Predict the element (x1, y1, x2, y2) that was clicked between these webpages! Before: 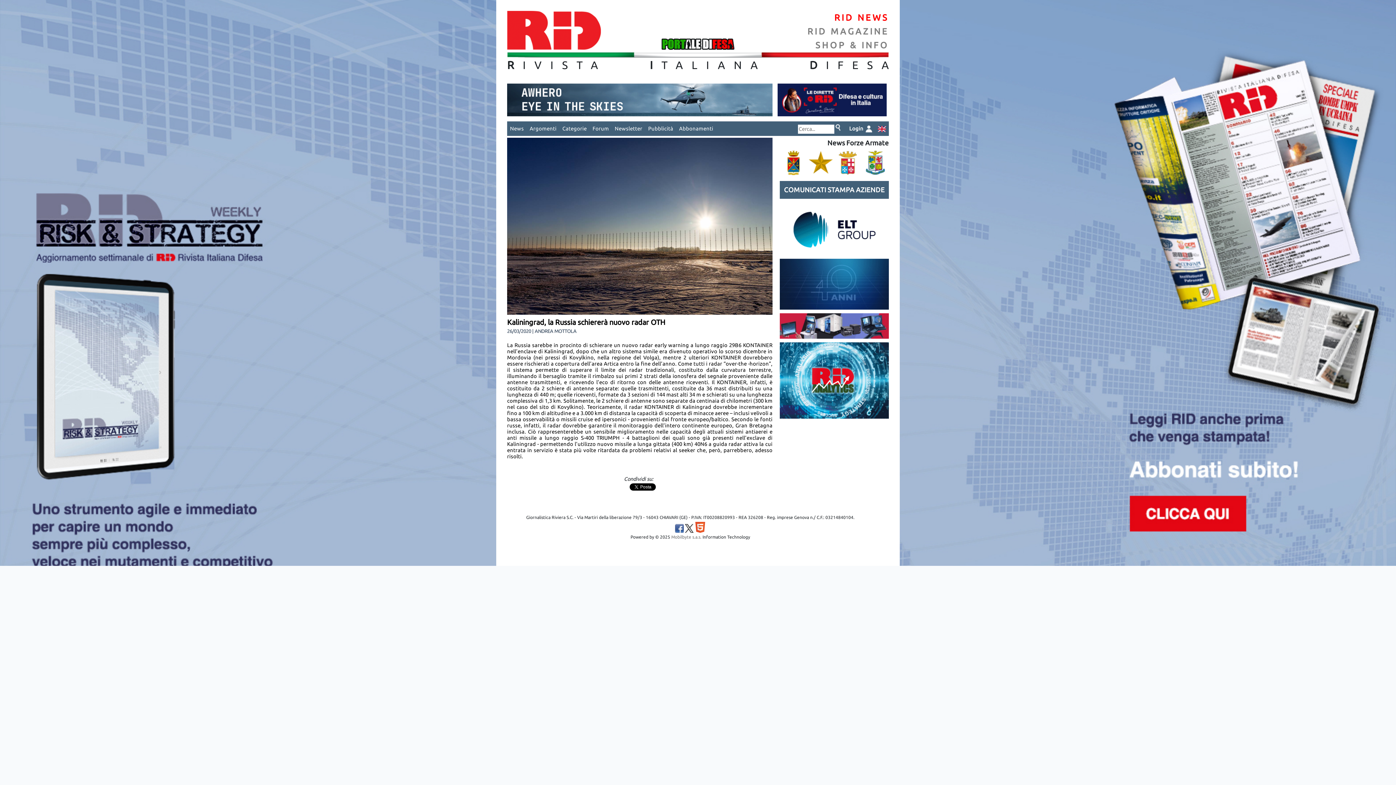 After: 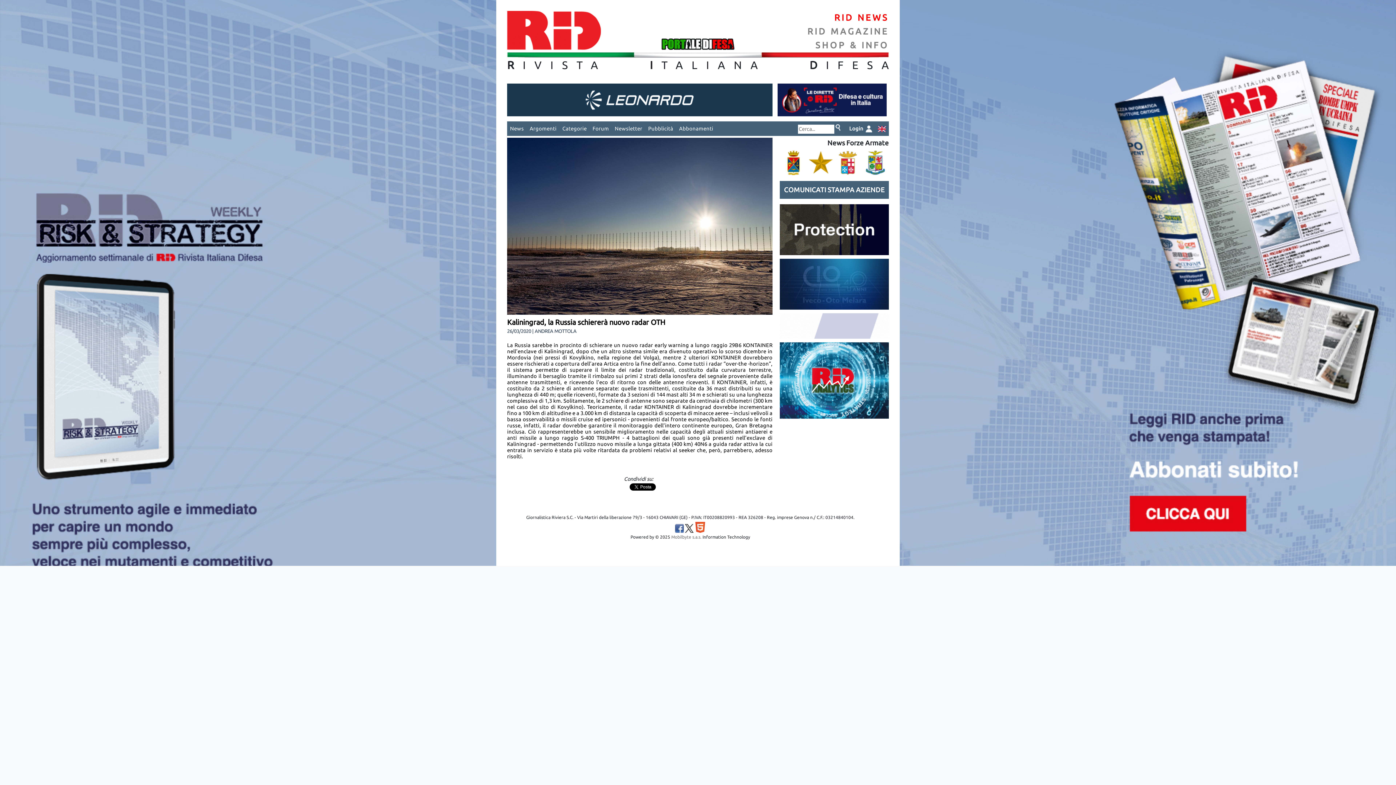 Action: bbox: (780, 226, 889, 232)